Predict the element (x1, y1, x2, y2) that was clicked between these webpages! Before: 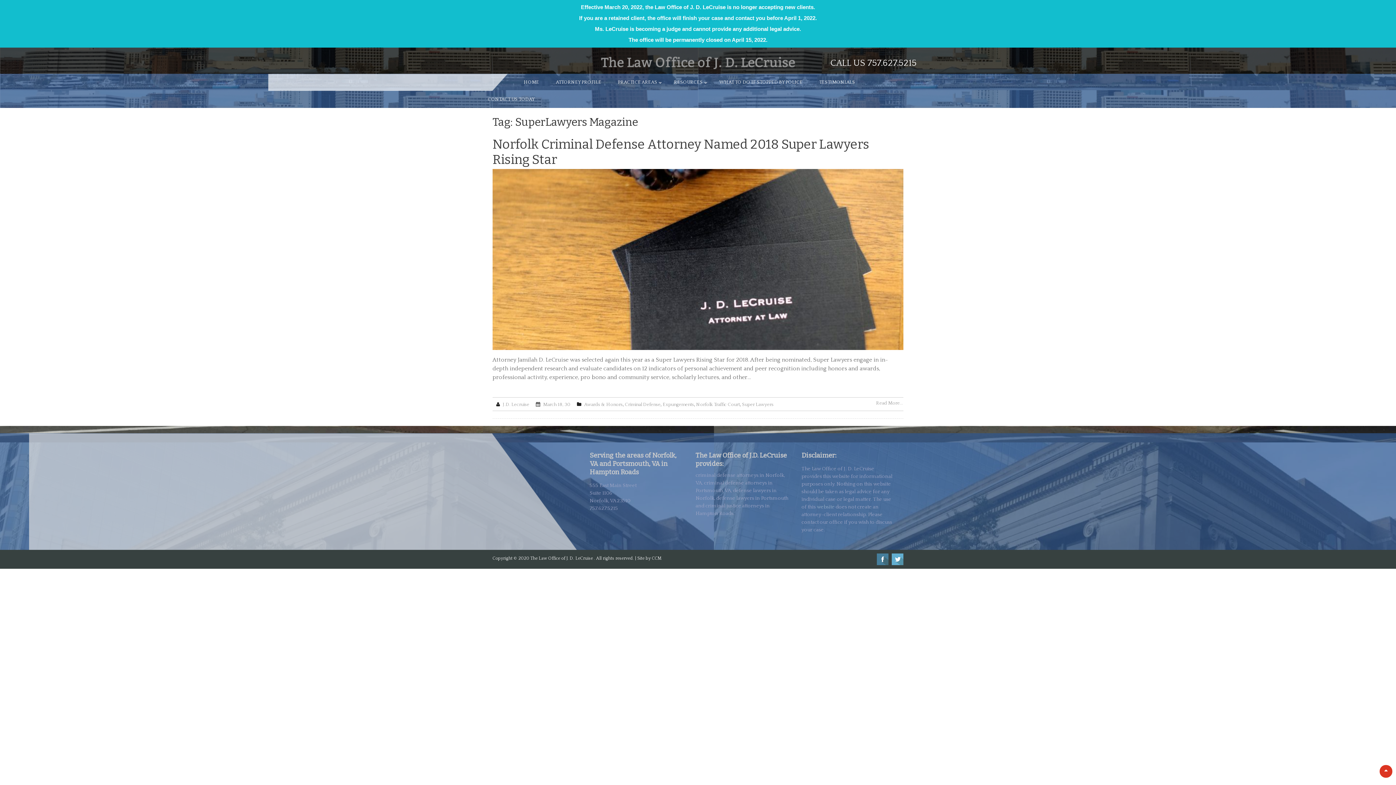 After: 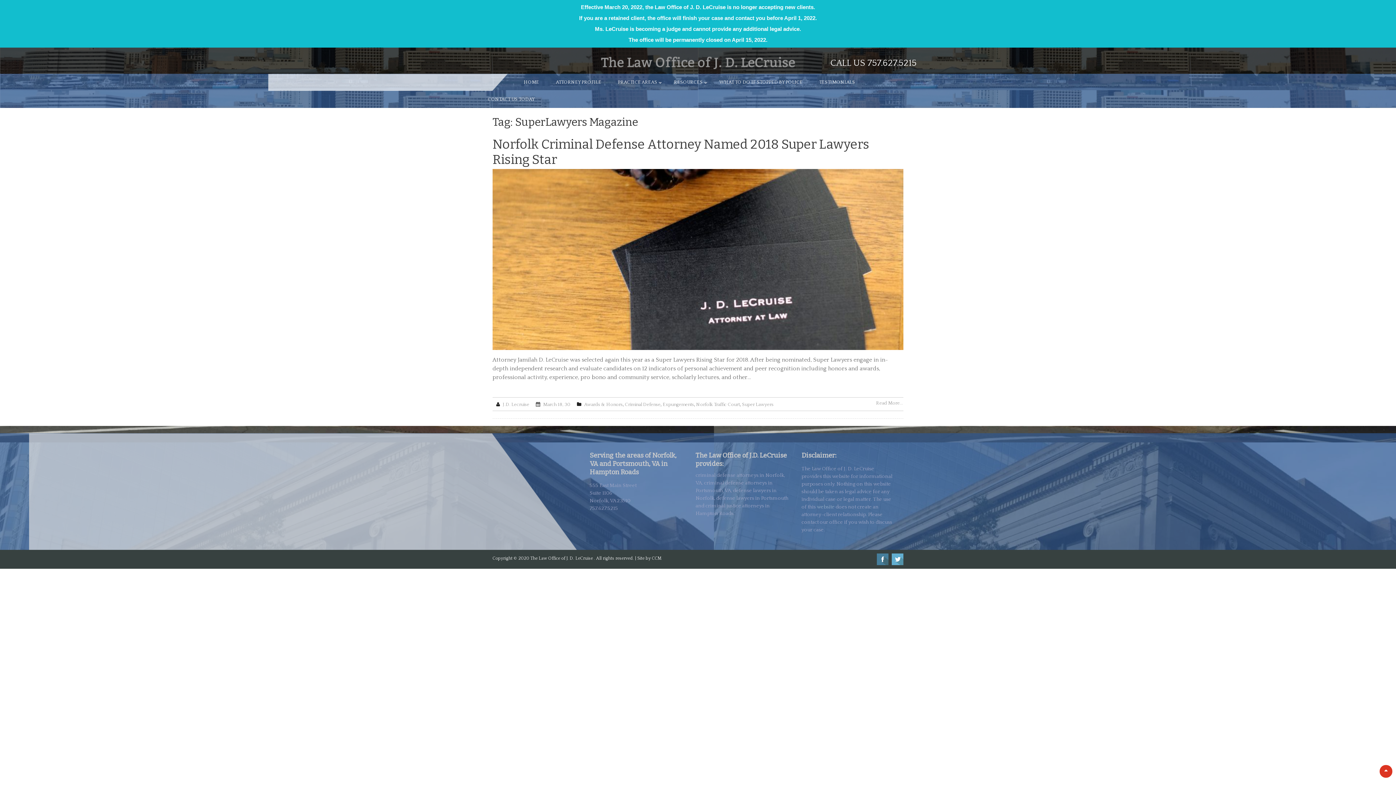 Action: label: website bbox: (817, 504, 834, 510)